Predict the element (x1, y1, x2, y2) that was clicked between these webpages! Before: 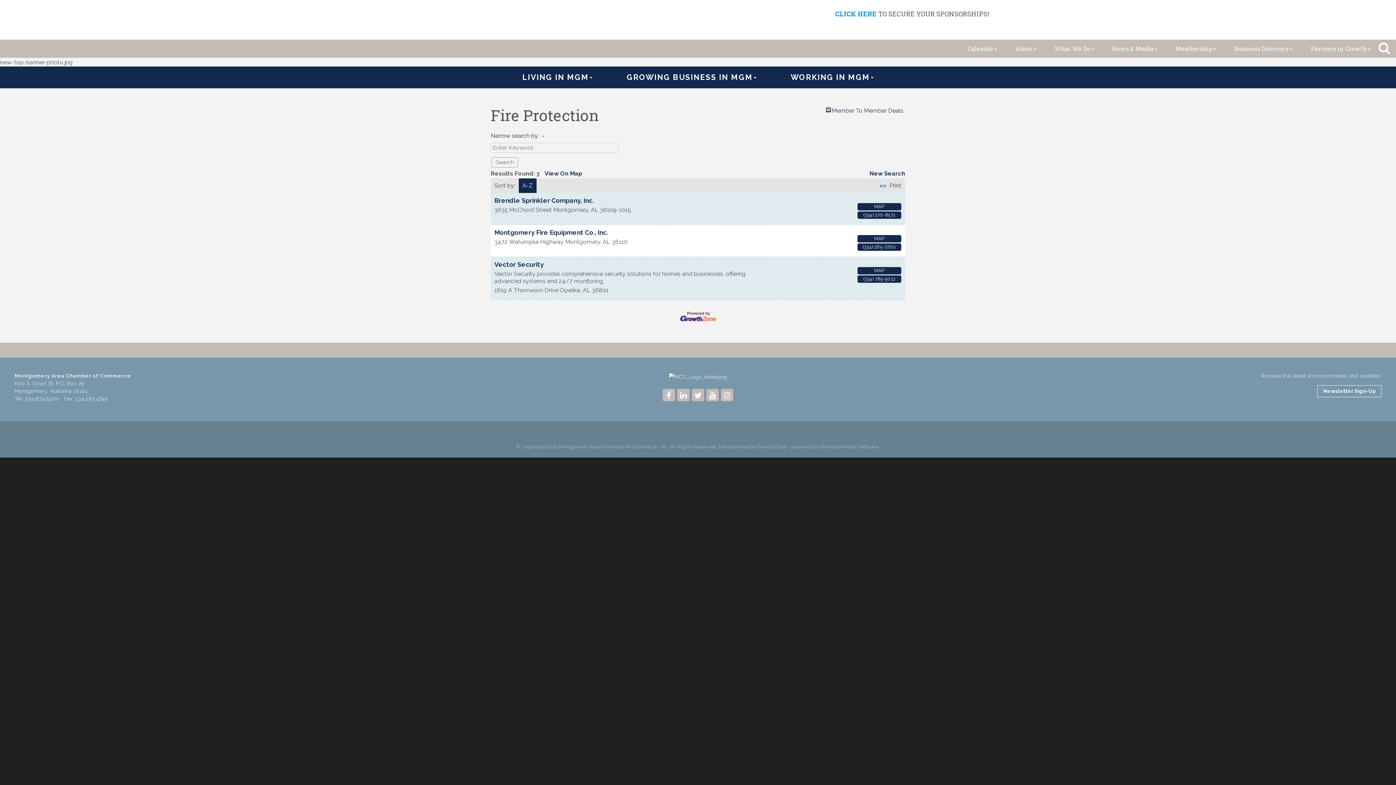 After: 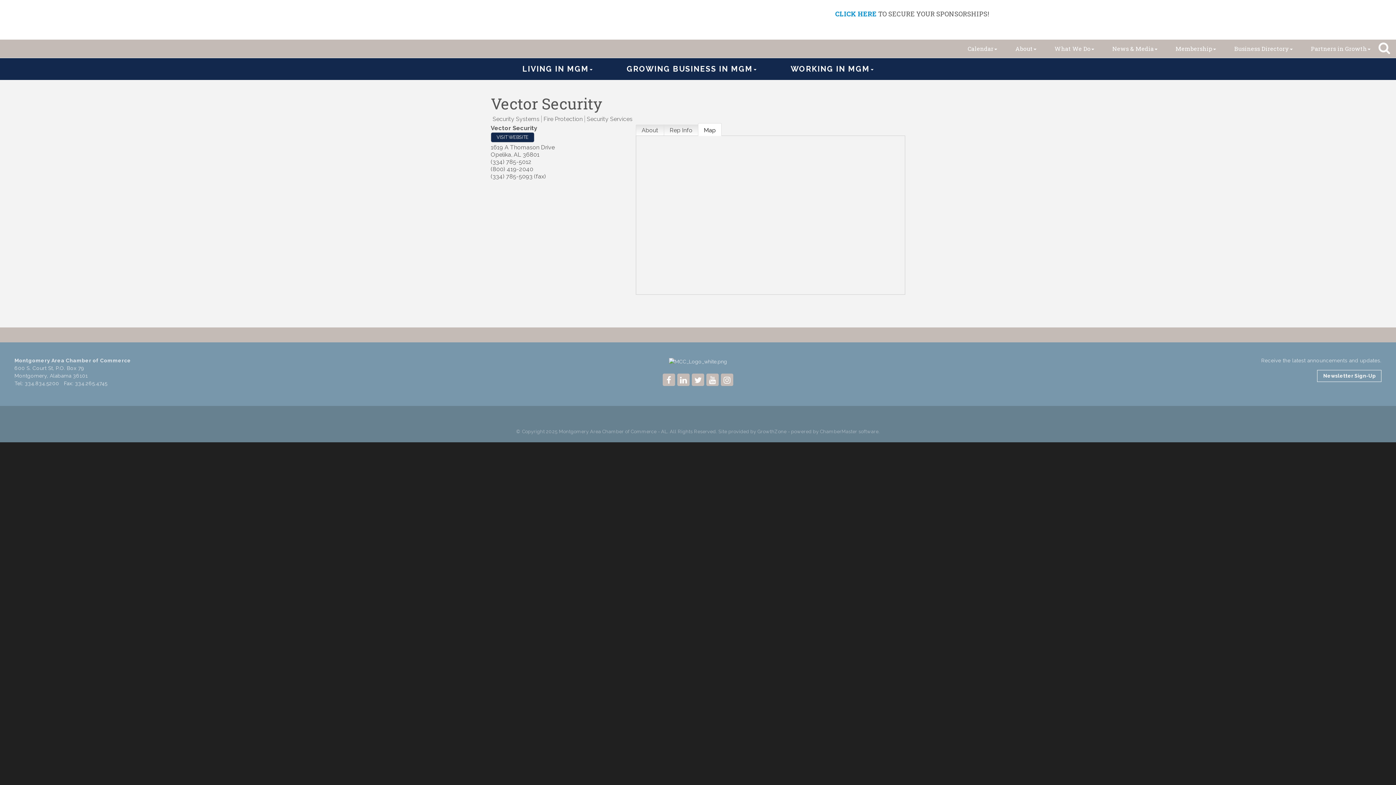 Action: label: MAP bbox: (857, 266, 901, 274)